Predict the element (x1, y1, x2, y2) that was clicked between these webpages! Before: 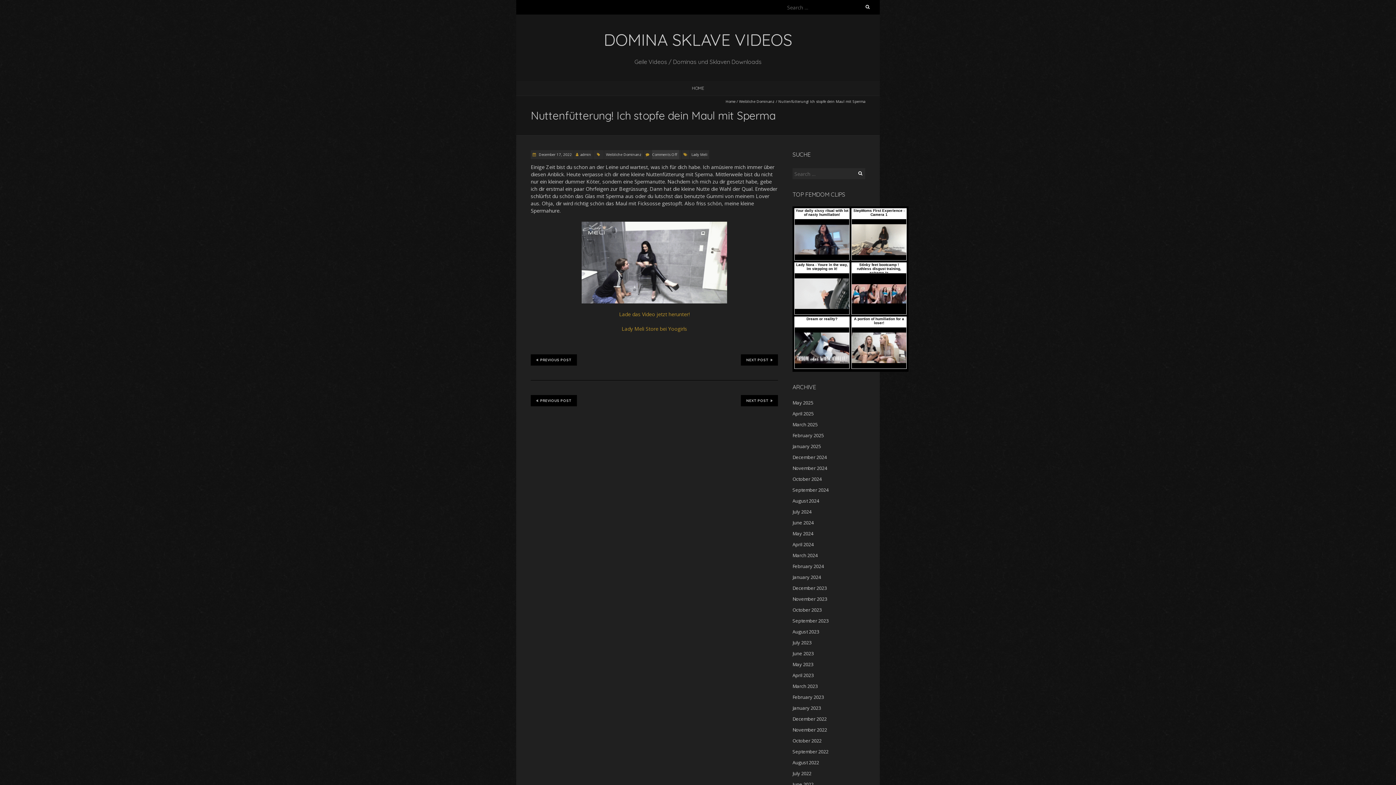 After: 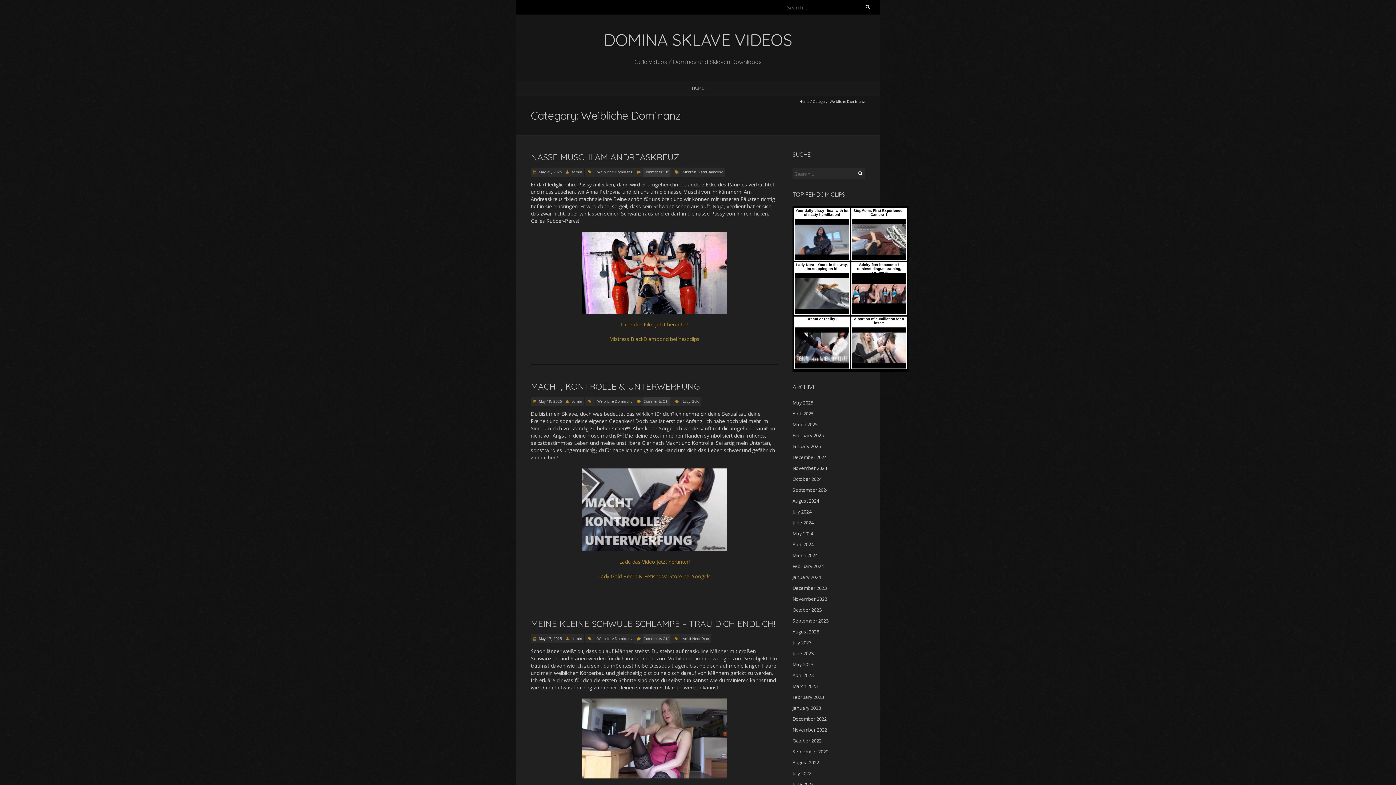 Action: bbox: (739, 98, 774, 104) label: Weibliche Dominanz